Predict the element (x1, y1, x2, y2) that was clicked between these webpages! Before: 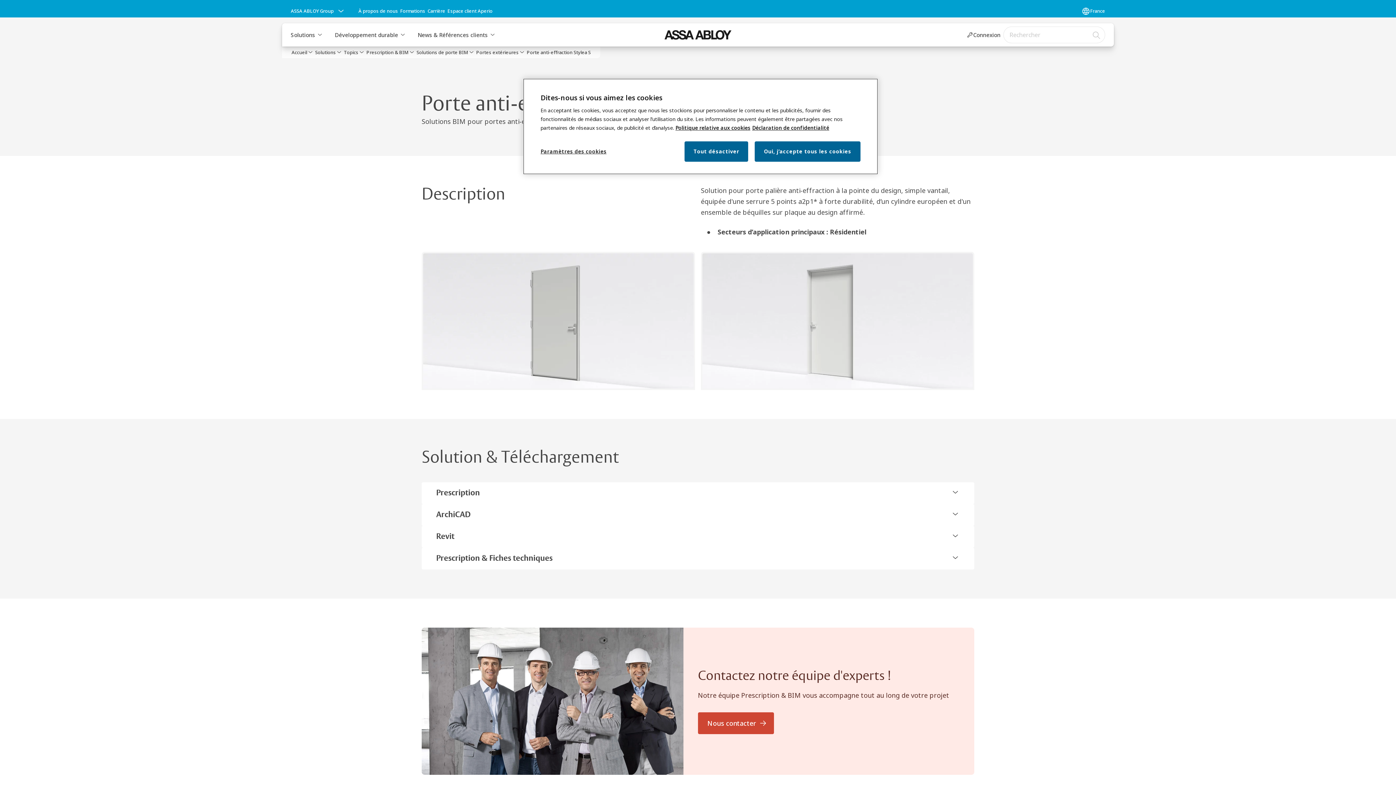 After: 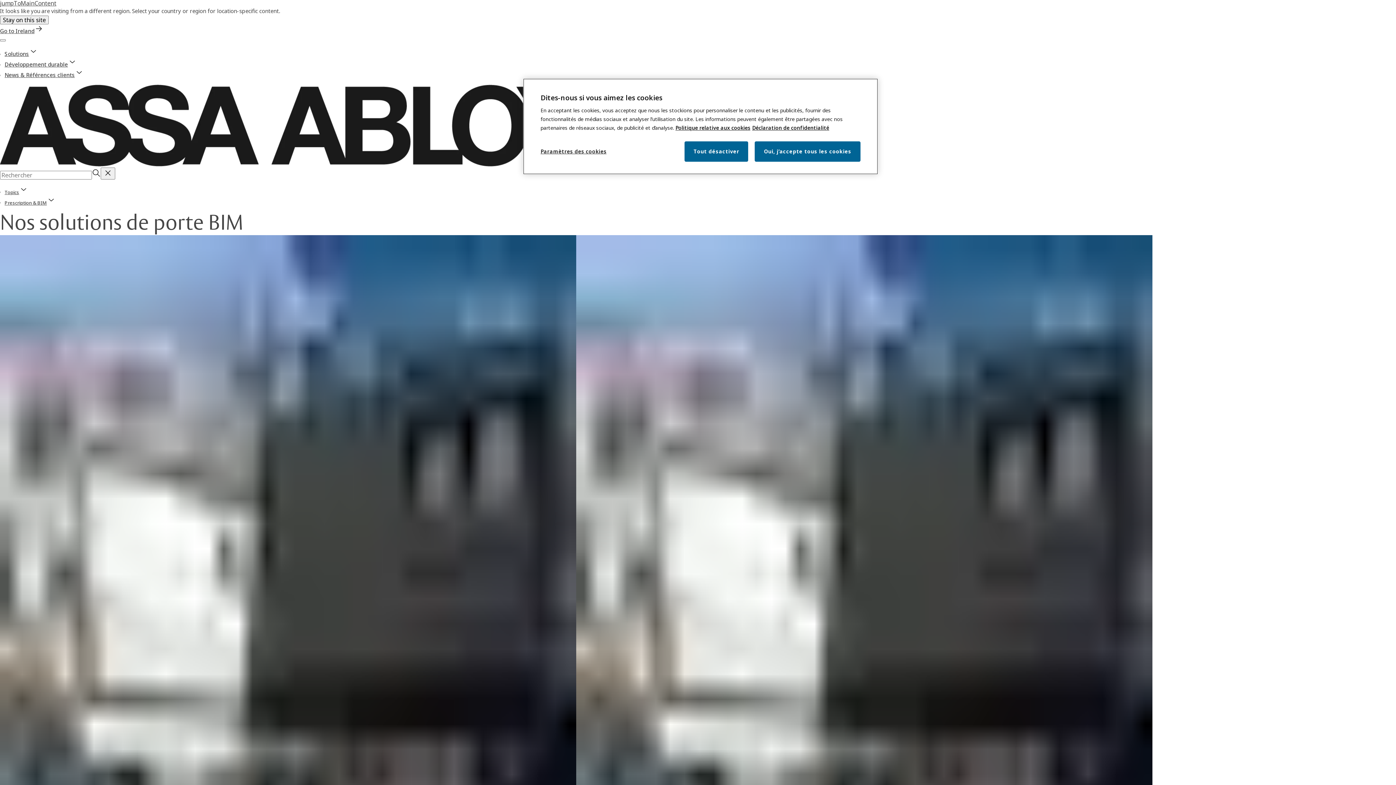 Action: label: Solutions de porte BIM bbox: (416, 48, 475, 56)